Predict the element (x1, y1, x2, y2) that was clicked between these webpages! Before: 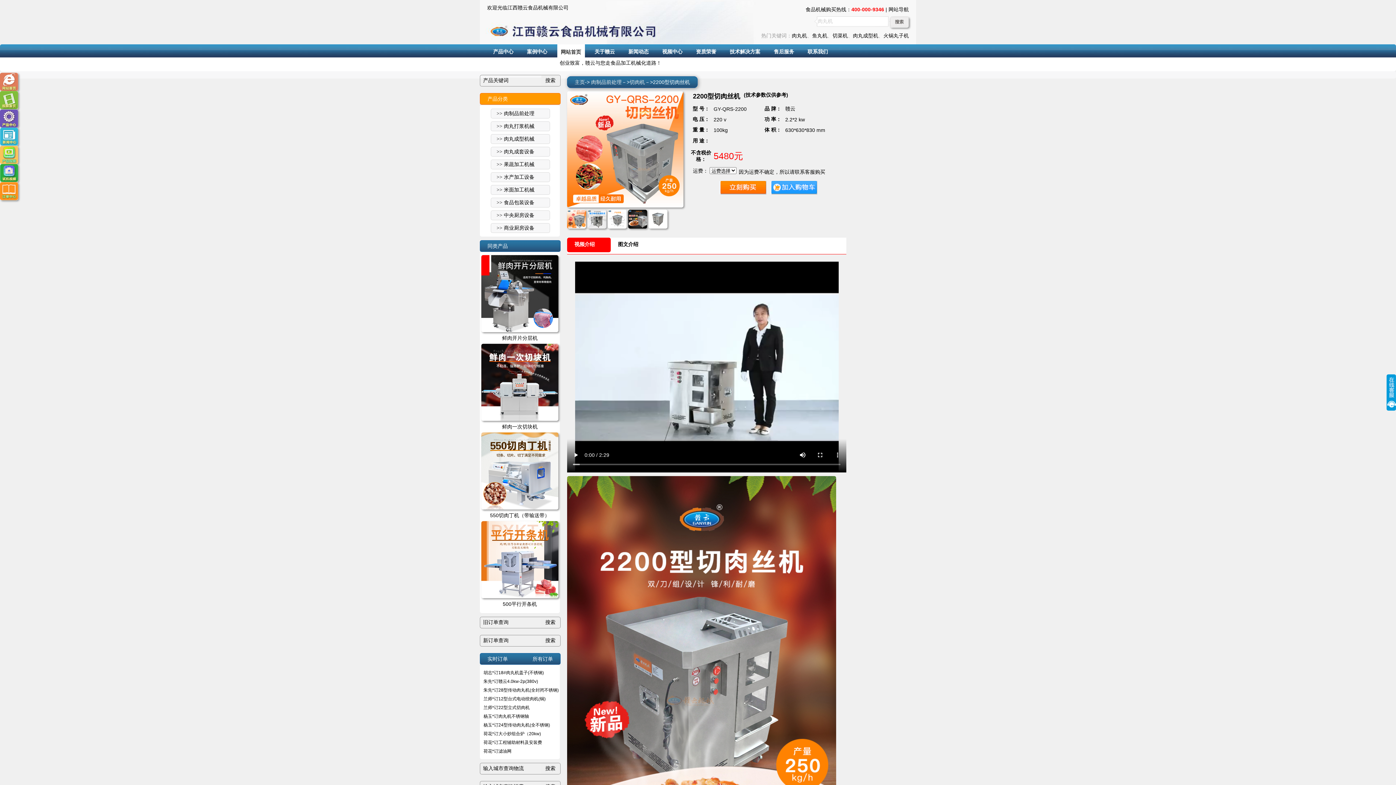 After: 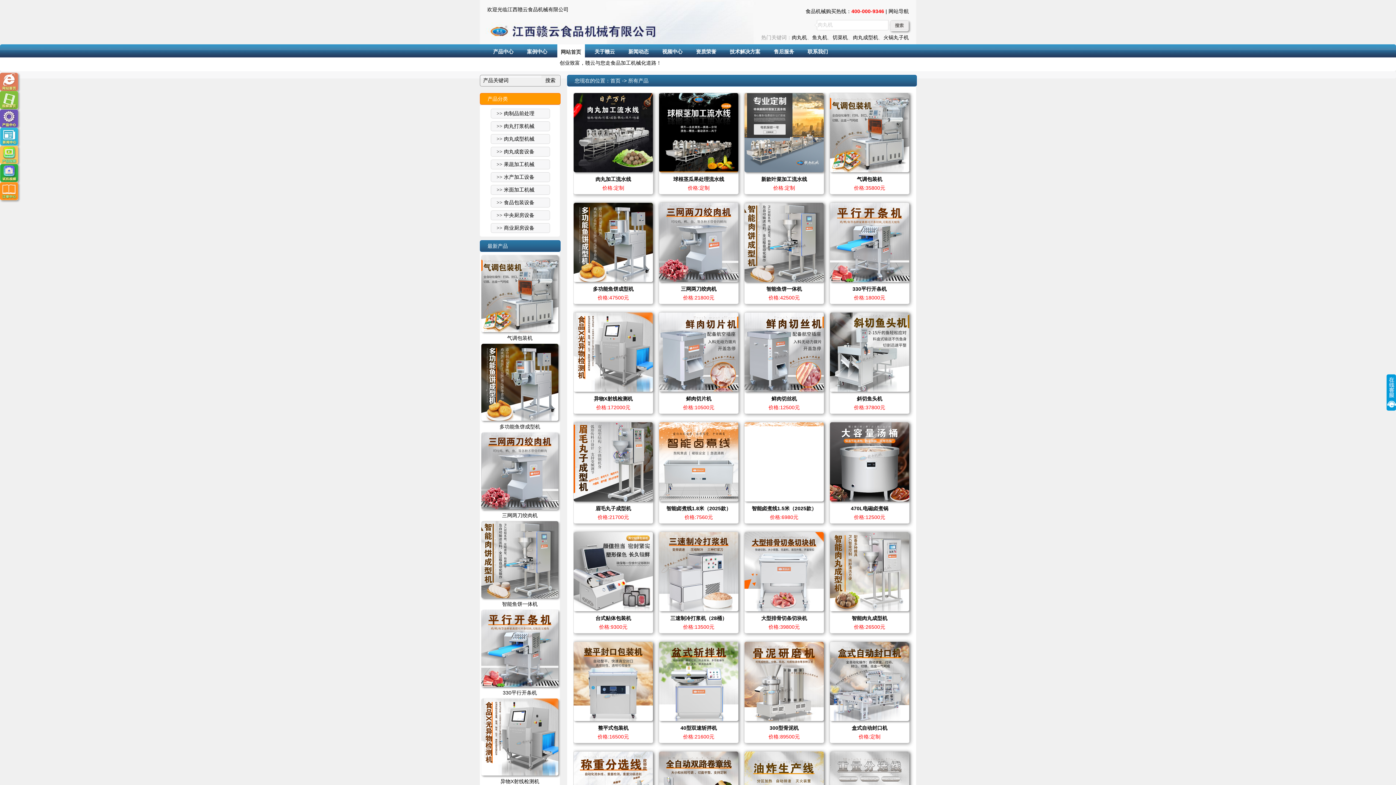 Action: bbox: (486, 44, 517, 54) label: 产品中心